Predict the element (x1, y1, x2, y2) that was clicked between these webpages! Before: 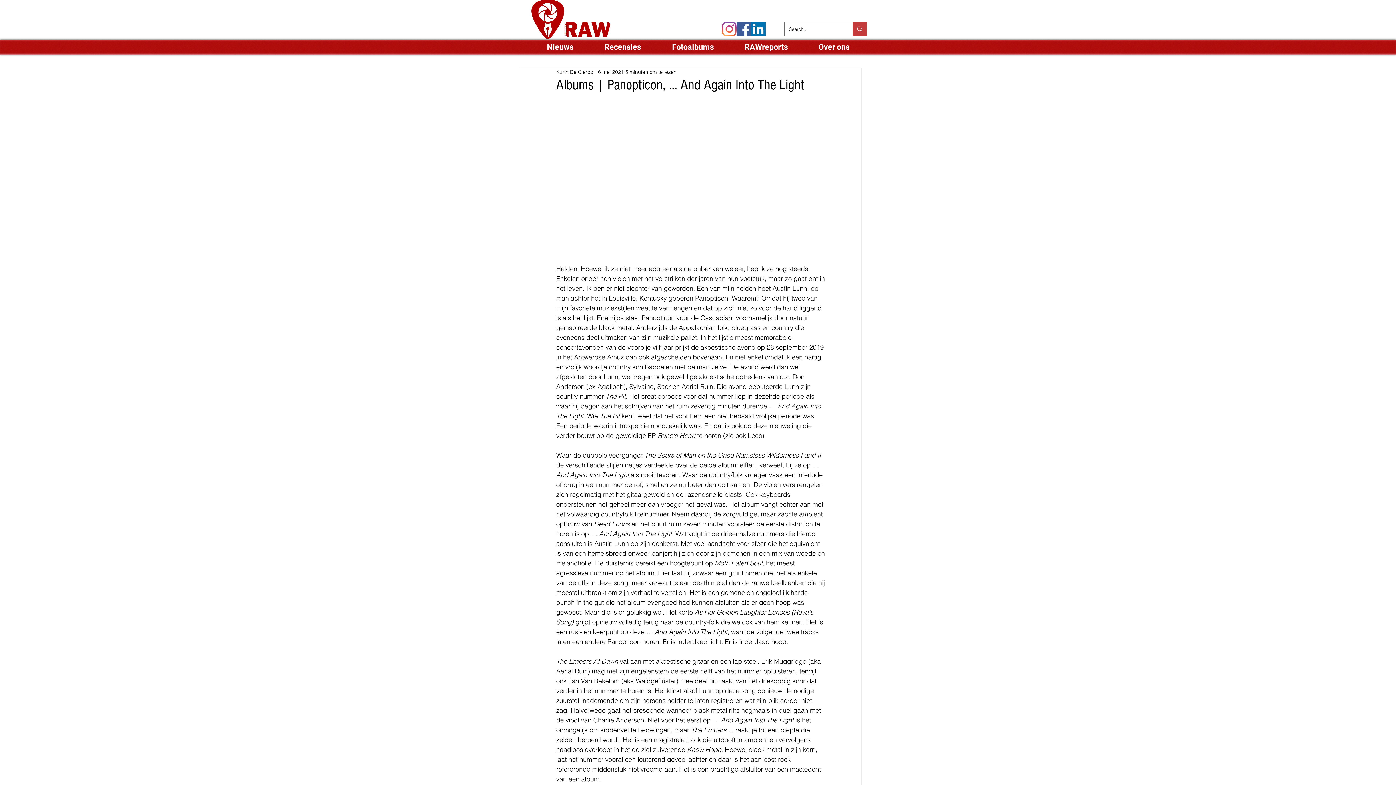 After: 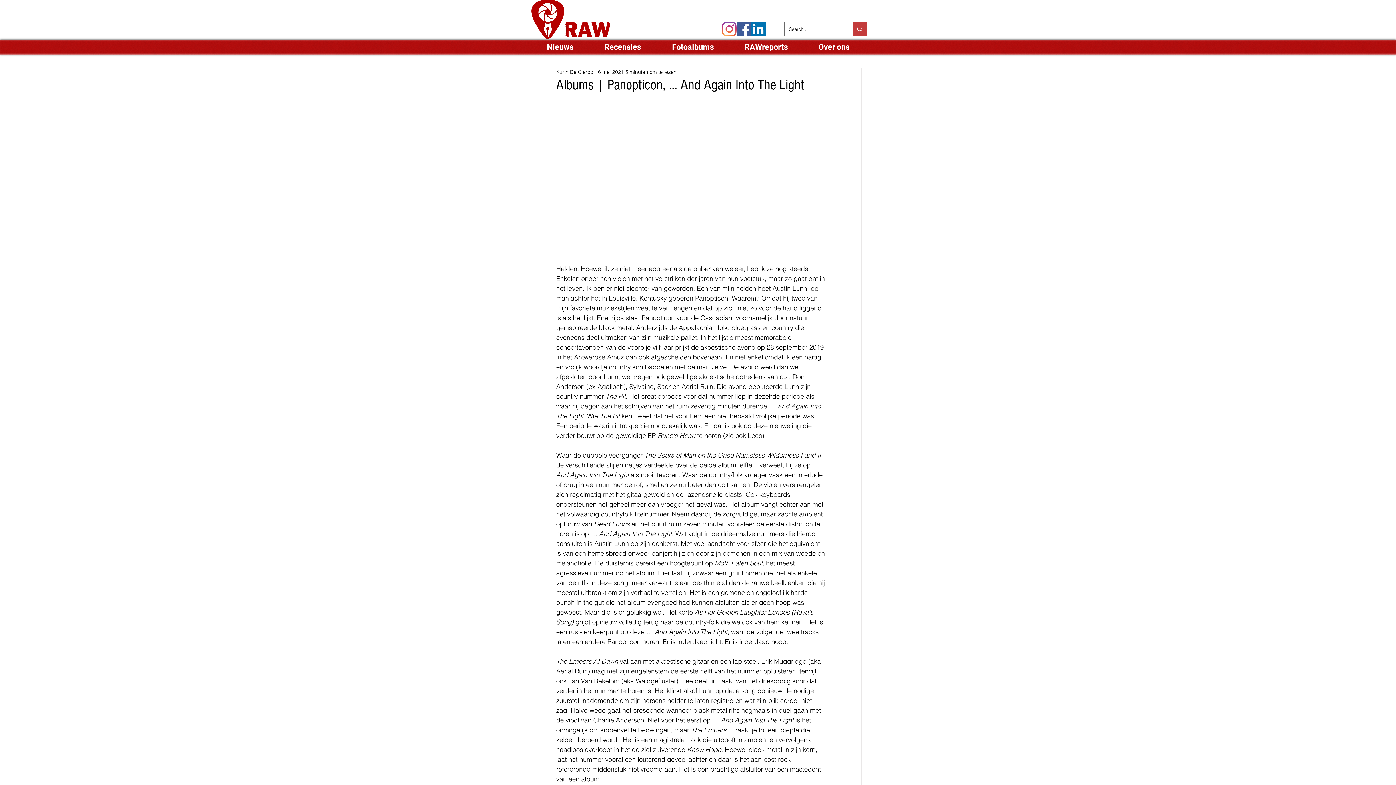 Action: bbox: (722, 21, 736, 36)